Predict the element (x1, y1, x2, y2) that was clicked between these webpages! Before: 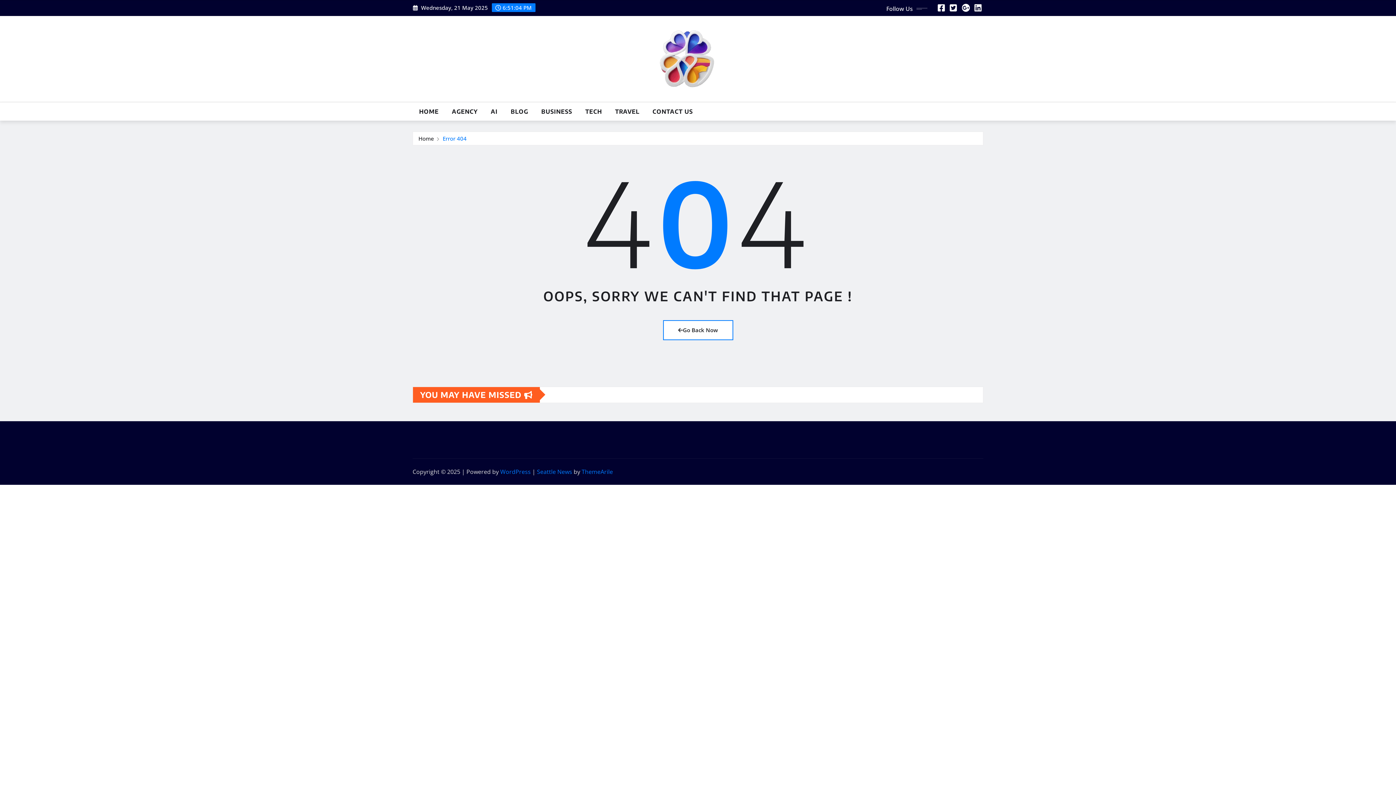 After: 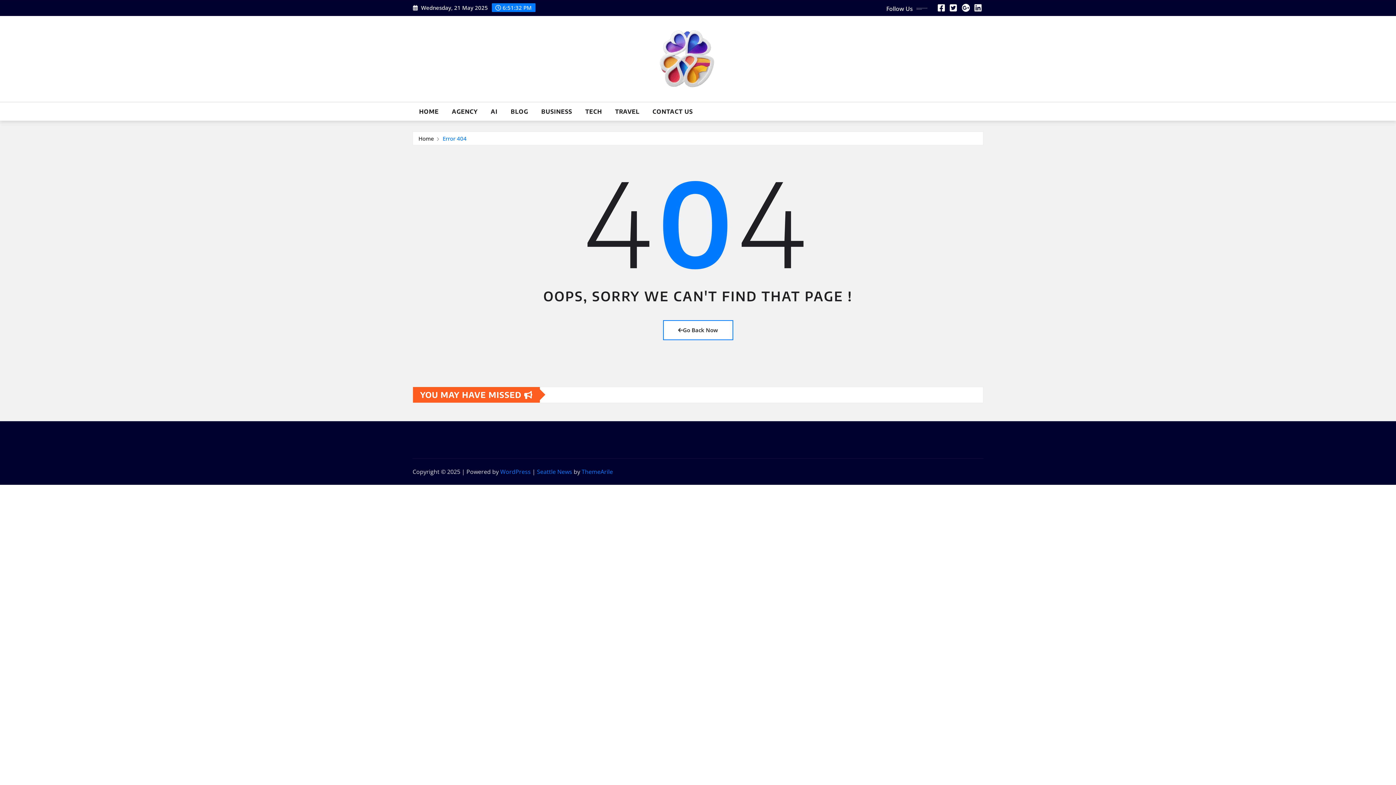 Action: bbox: (962, 4, 970, 12)